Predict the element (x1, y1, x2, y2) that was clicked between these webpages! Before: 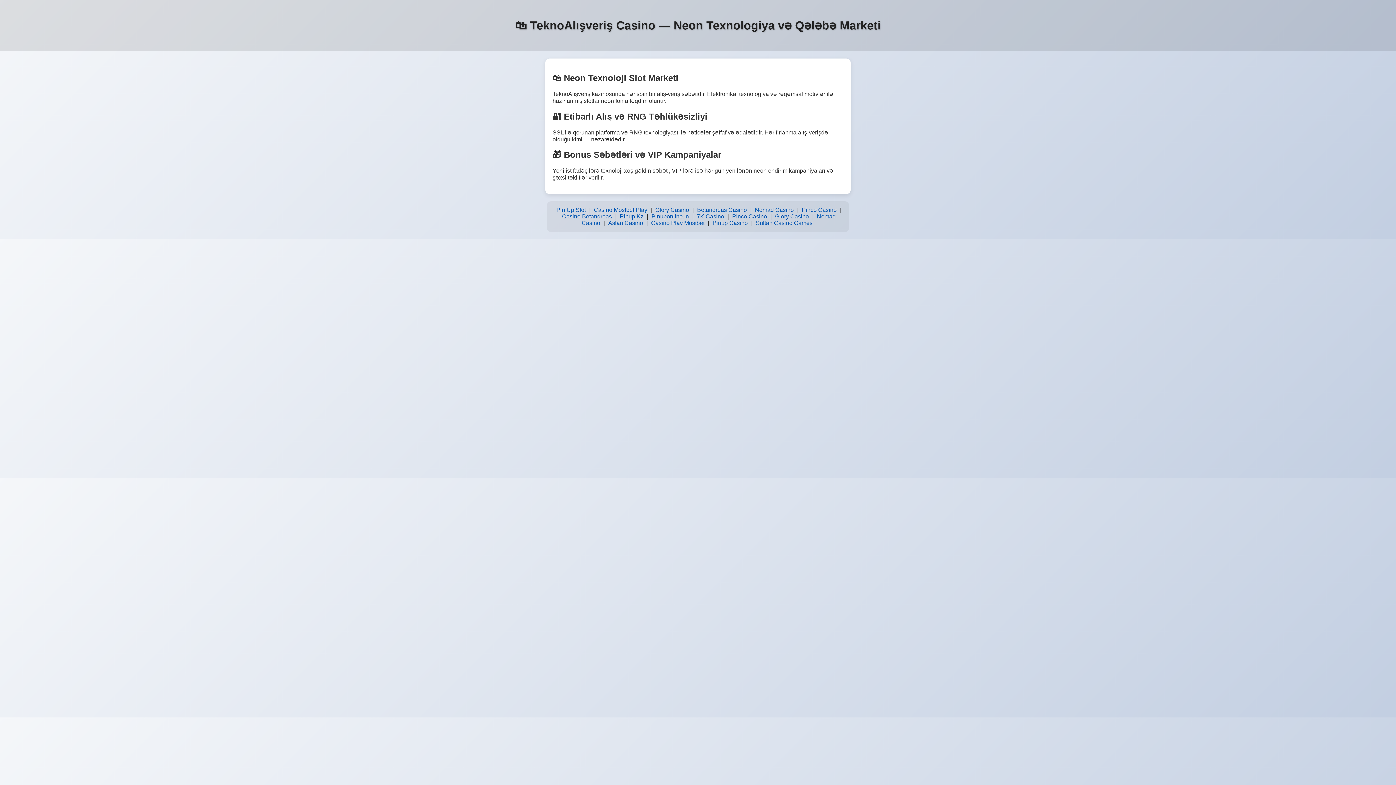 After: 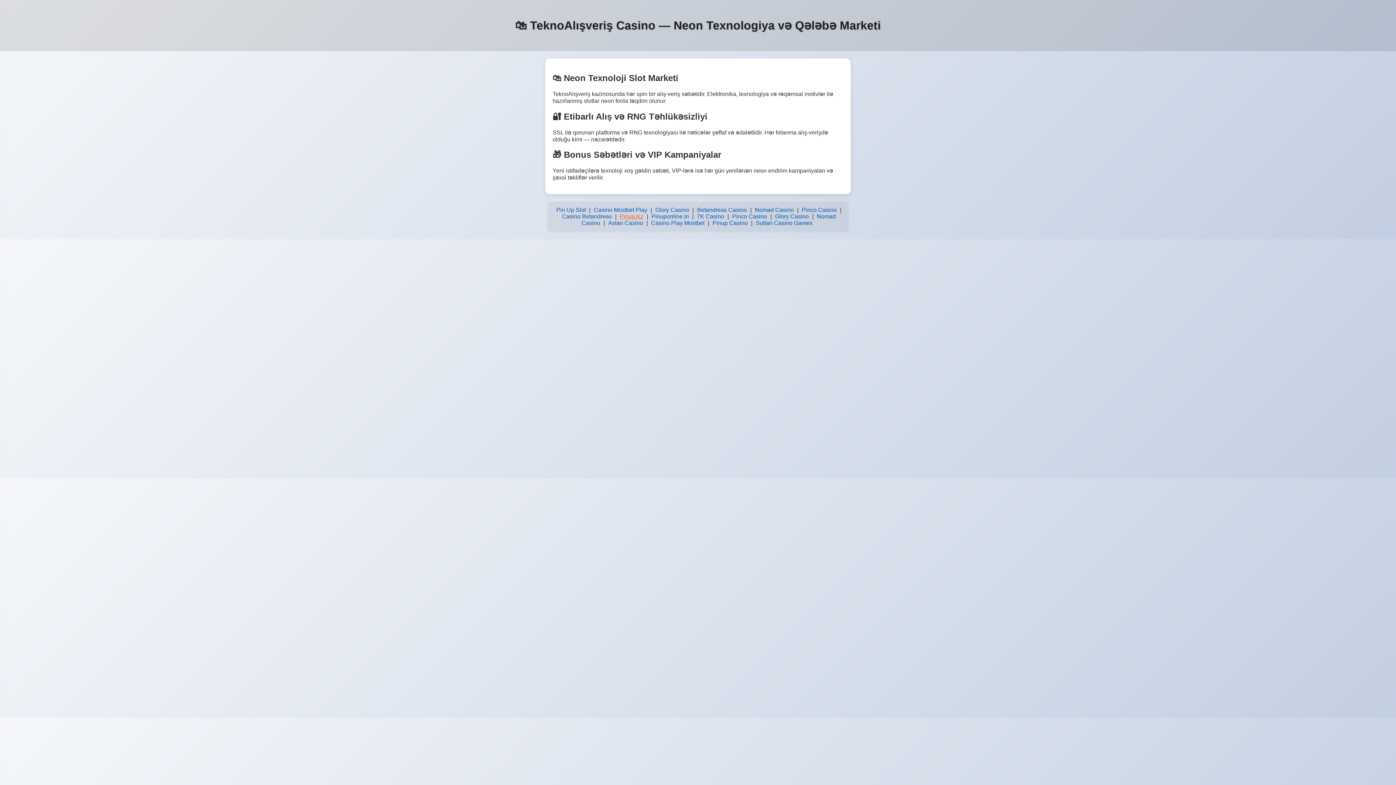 Action: bbox: (618, 211, 645, 221) label: Pinup.Kz